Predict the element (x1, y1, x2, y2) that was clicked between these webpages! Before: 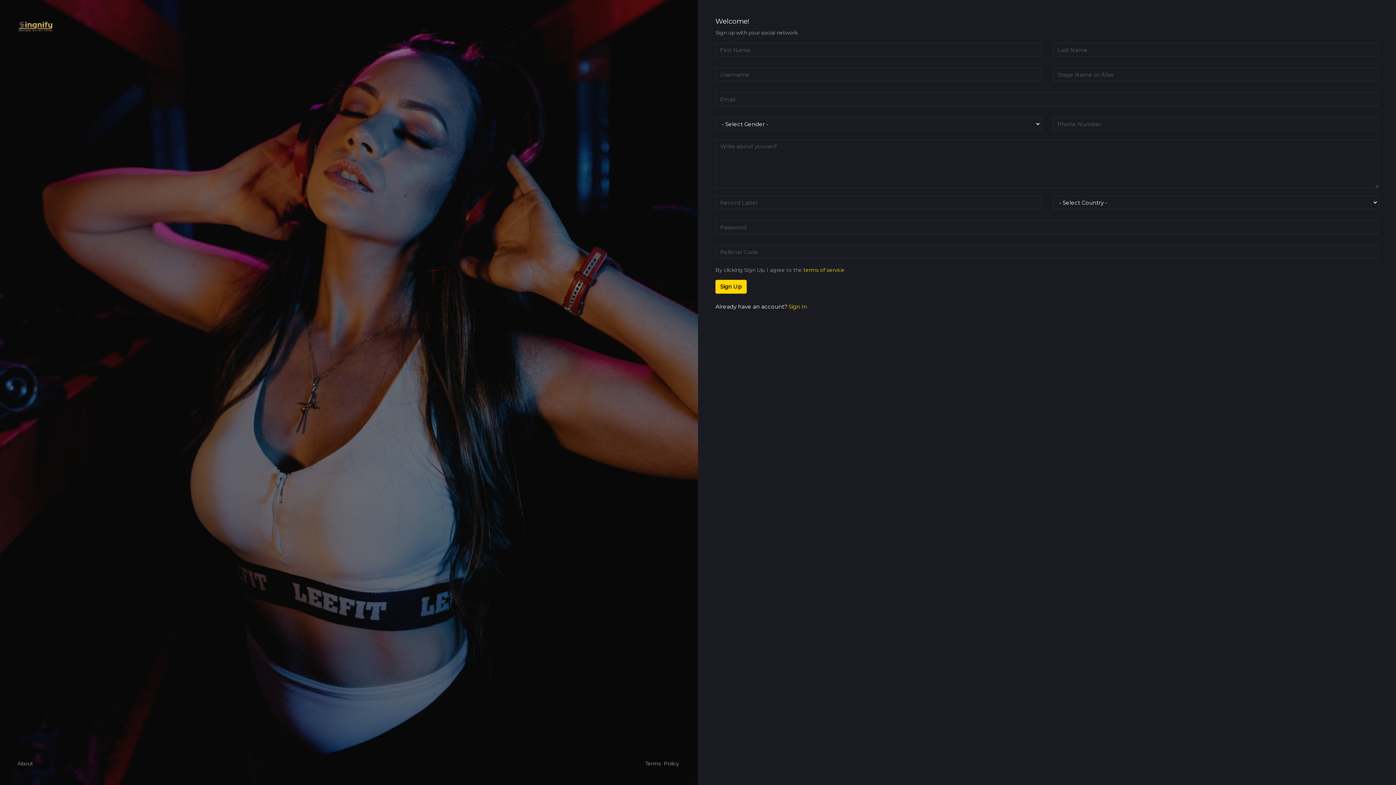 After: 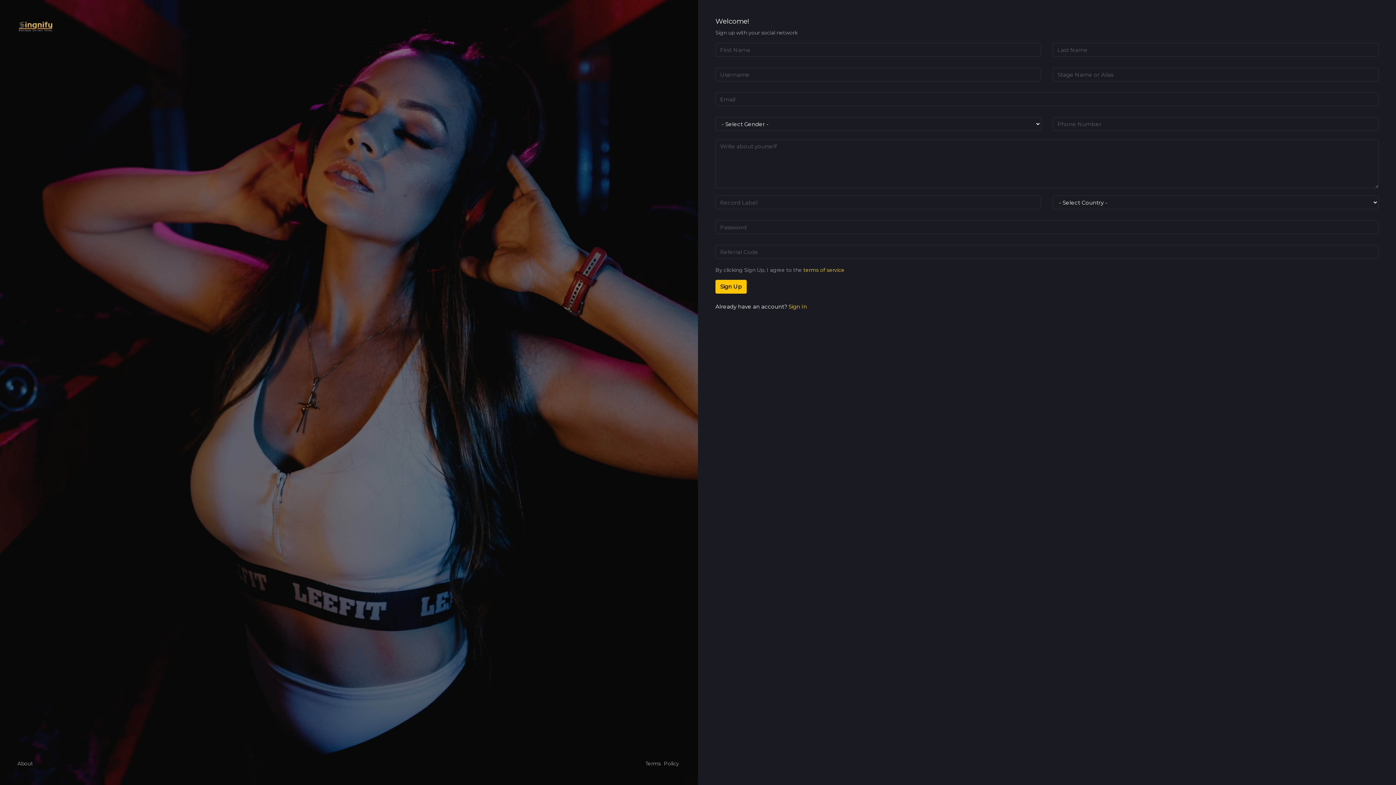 Action: label: Sign Up bbox: (715, 280, 746, 293)